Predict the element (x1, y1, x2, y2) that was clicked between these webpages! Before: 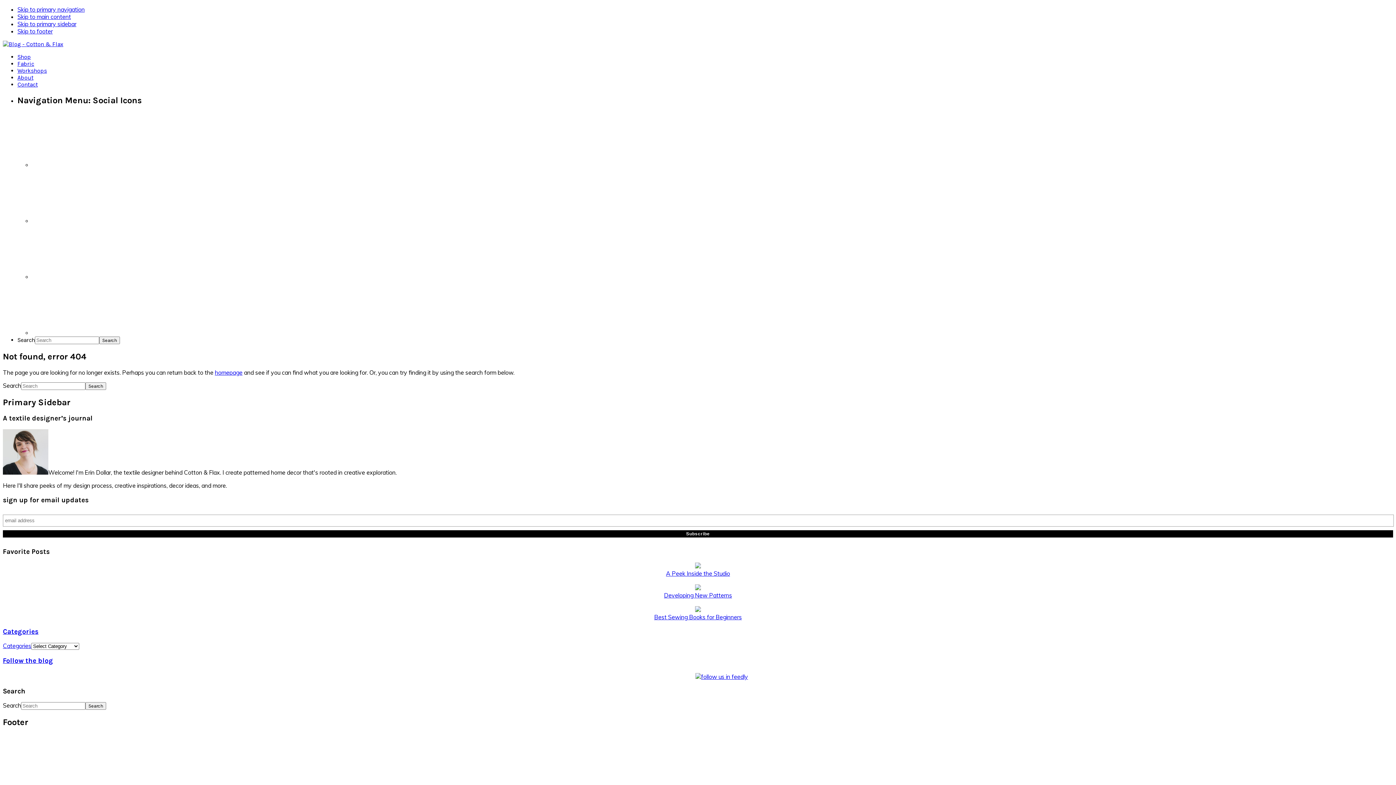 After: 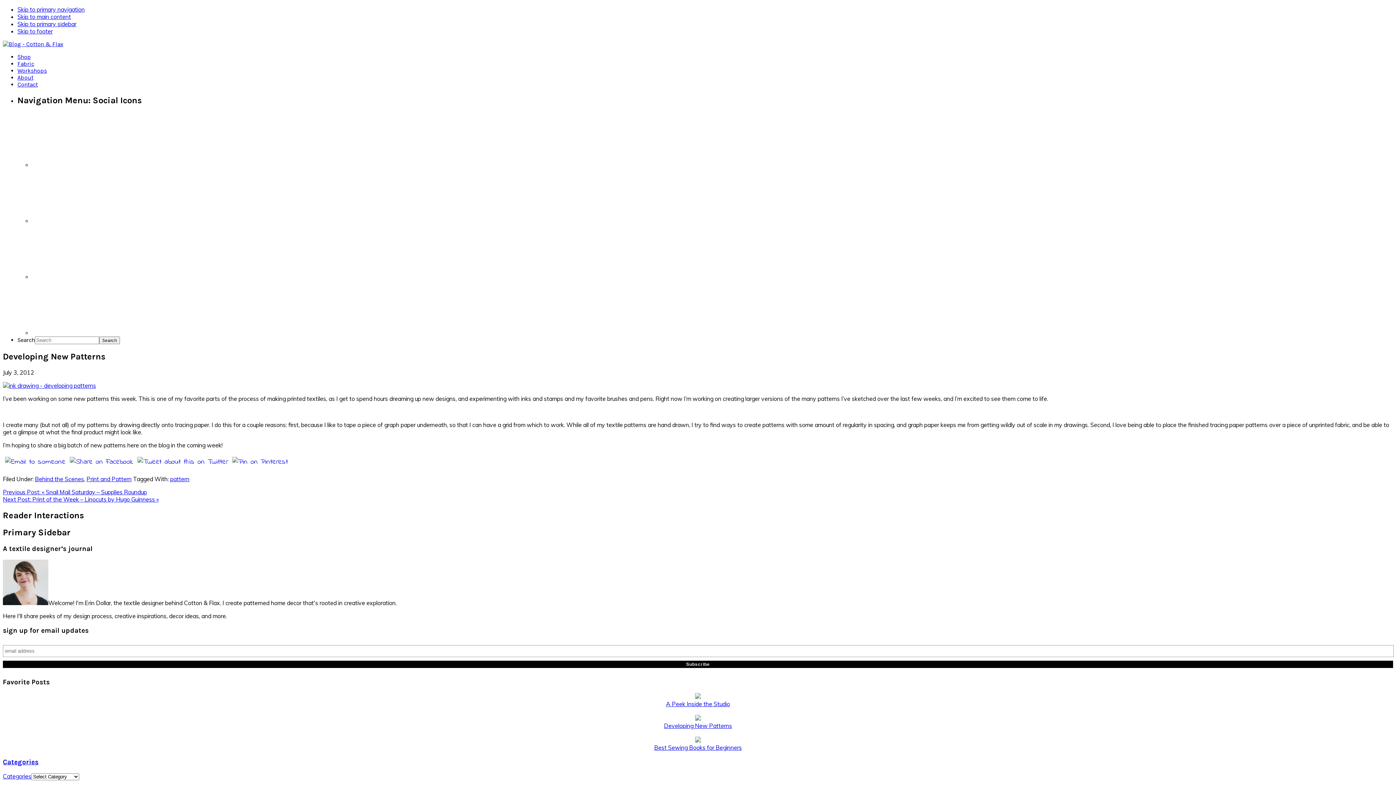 Action: bbox: (664, 584, 732, 599) label: 
Developing New Patterns